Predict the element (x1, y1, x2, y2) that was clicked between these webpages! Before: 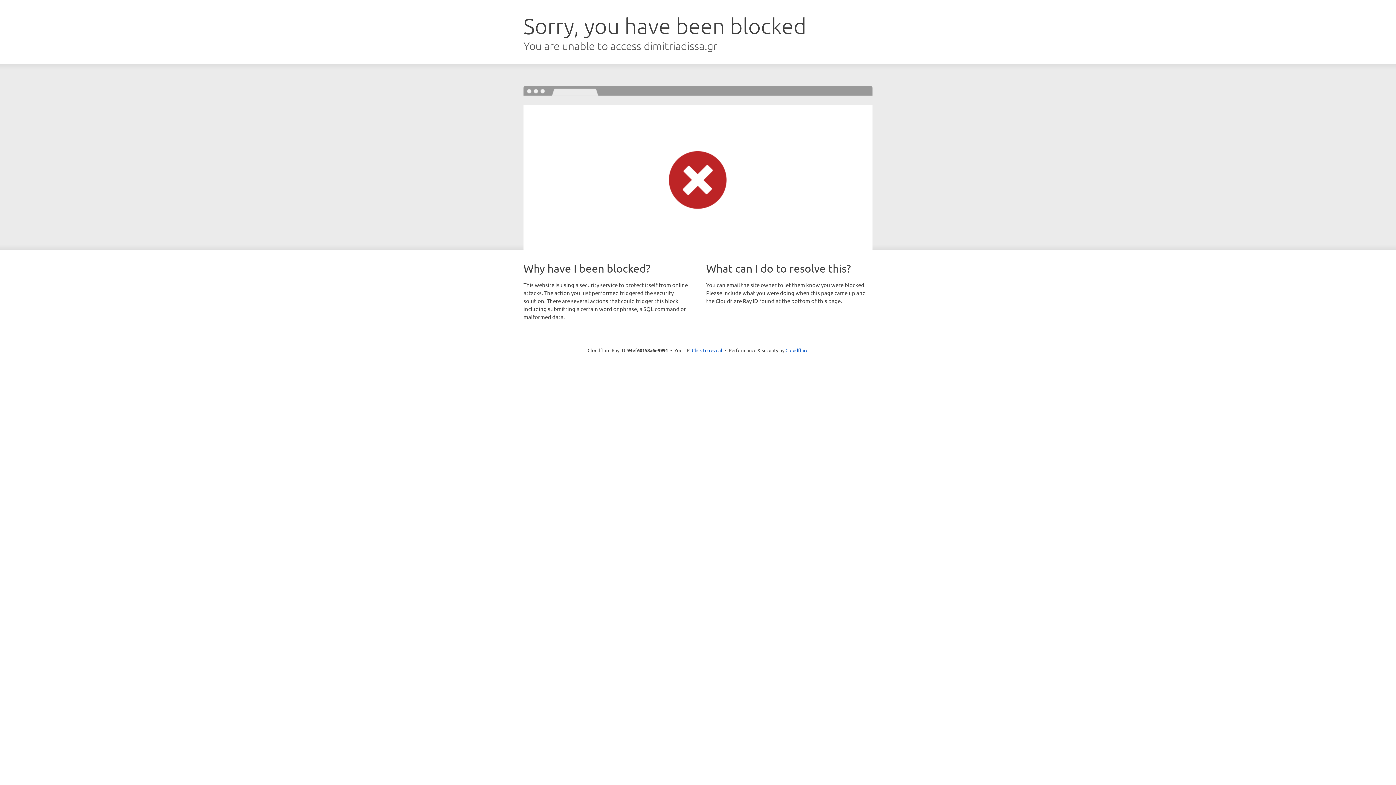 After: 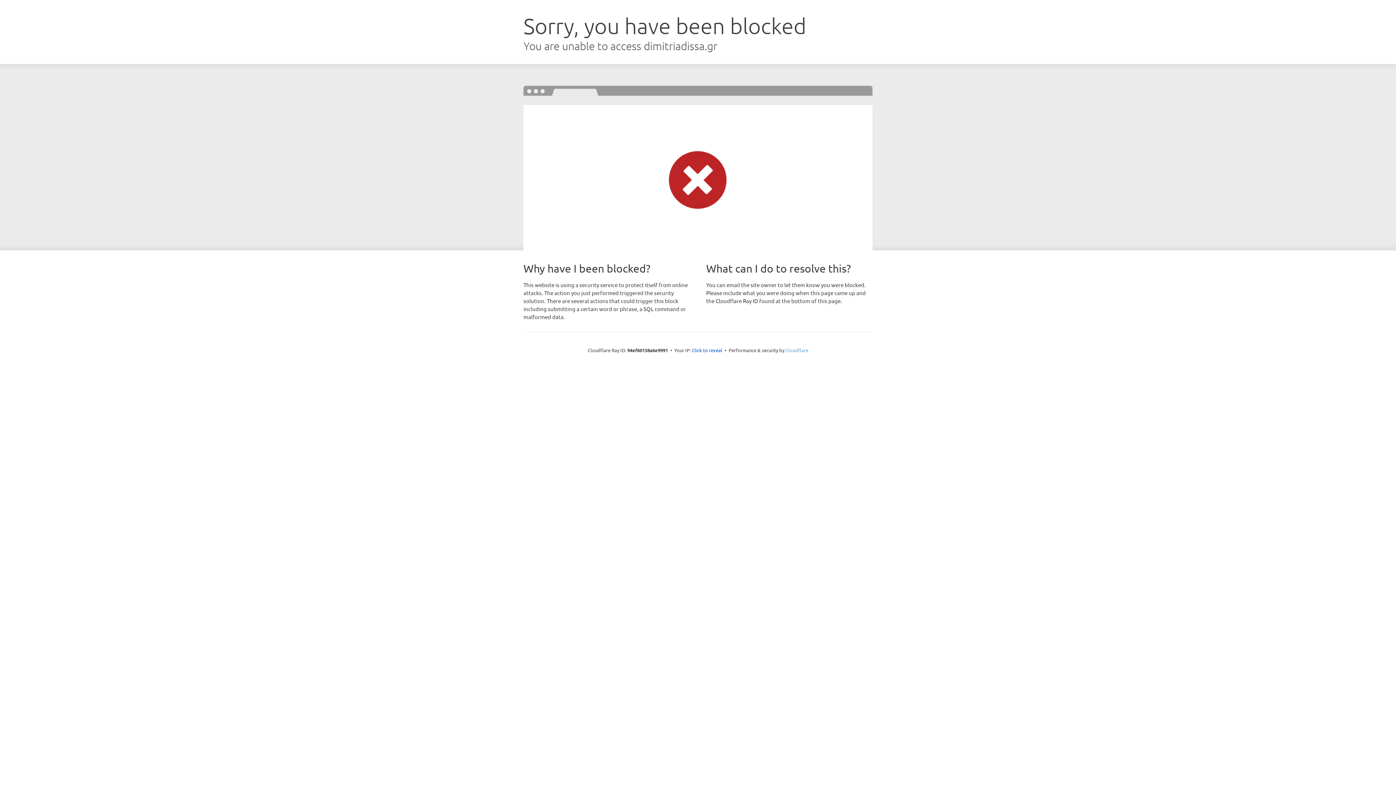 Action: label: Cloudflare bbox: (785, 347, 808, 353)